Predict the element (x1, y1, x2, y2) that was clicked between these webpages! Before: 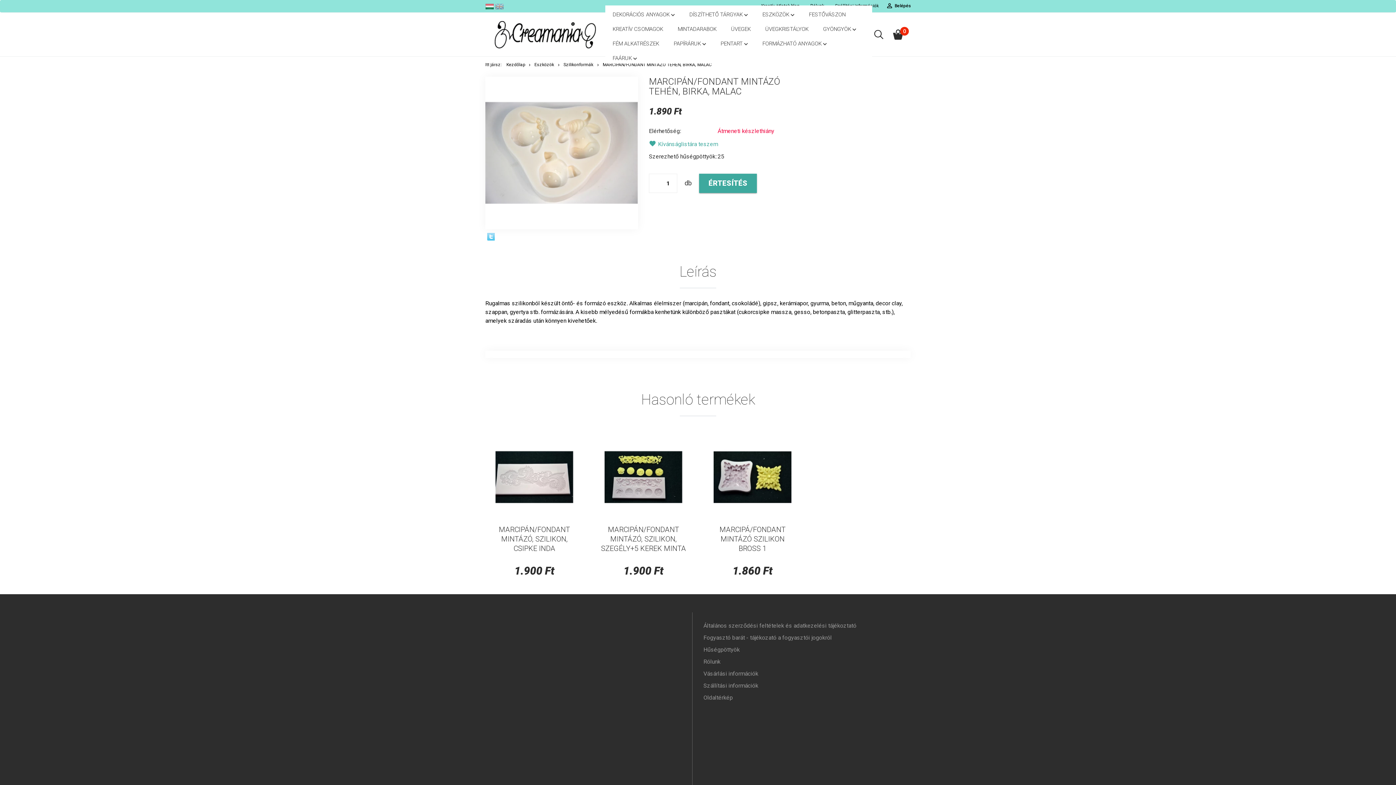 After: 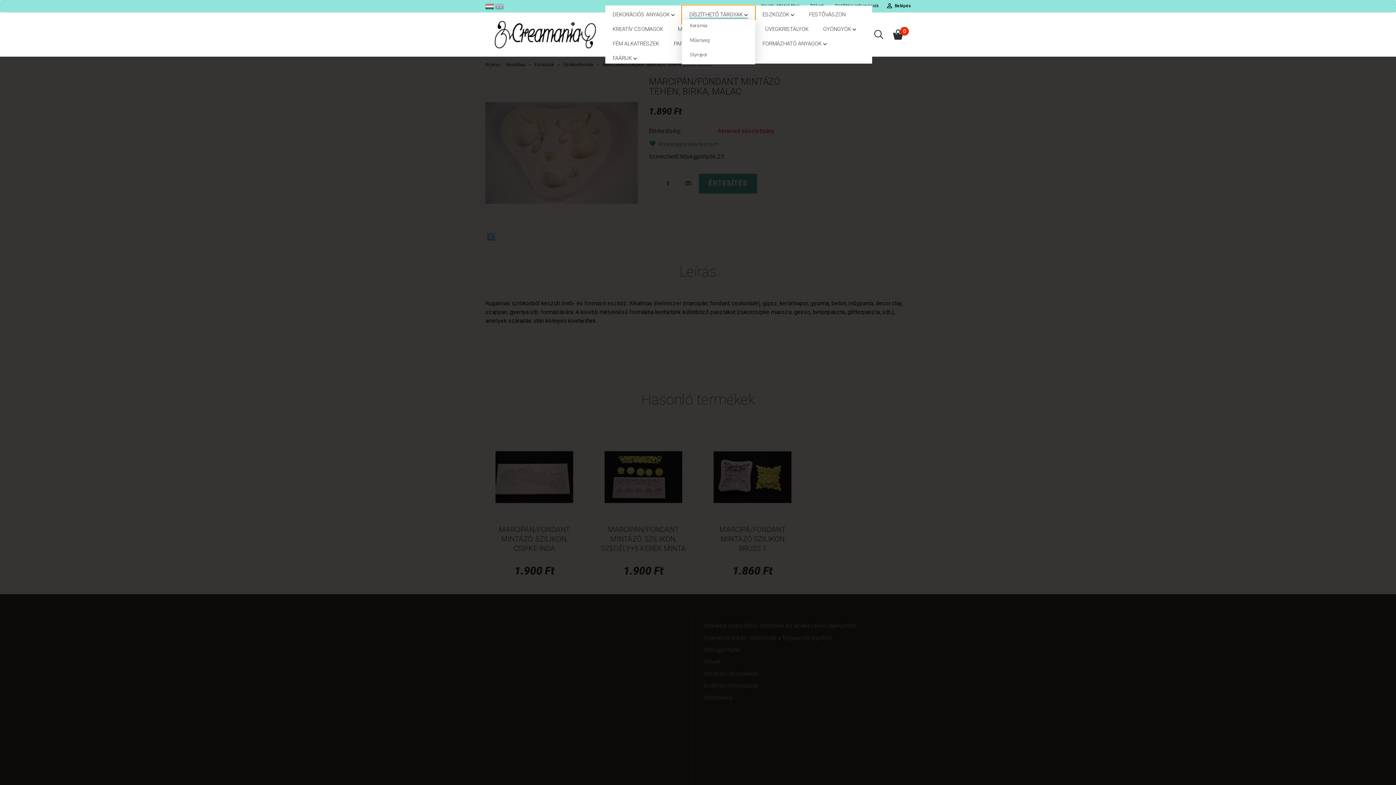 Action: bbox: (682, 5, 755, 20) label: DÍSZÍTHETŐ TÁRGYAK 